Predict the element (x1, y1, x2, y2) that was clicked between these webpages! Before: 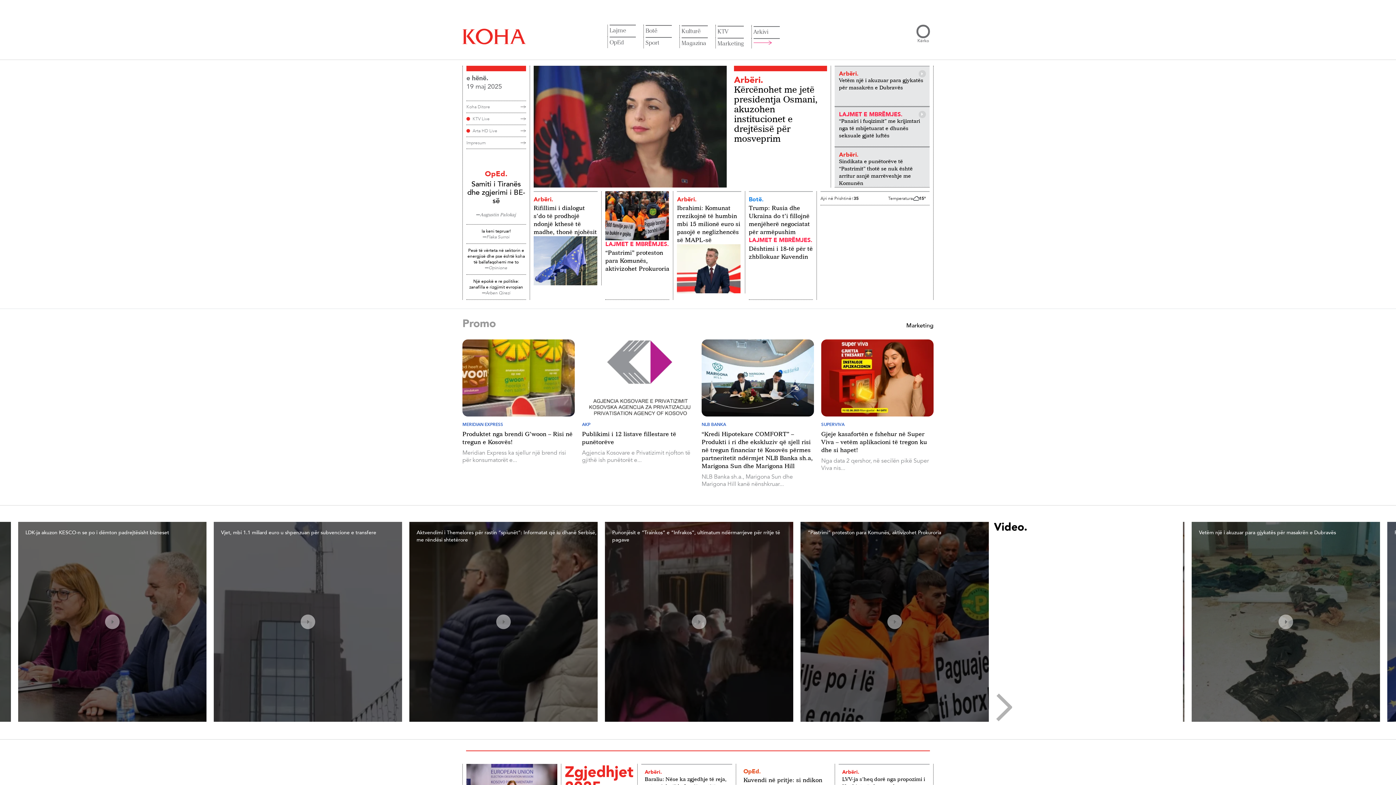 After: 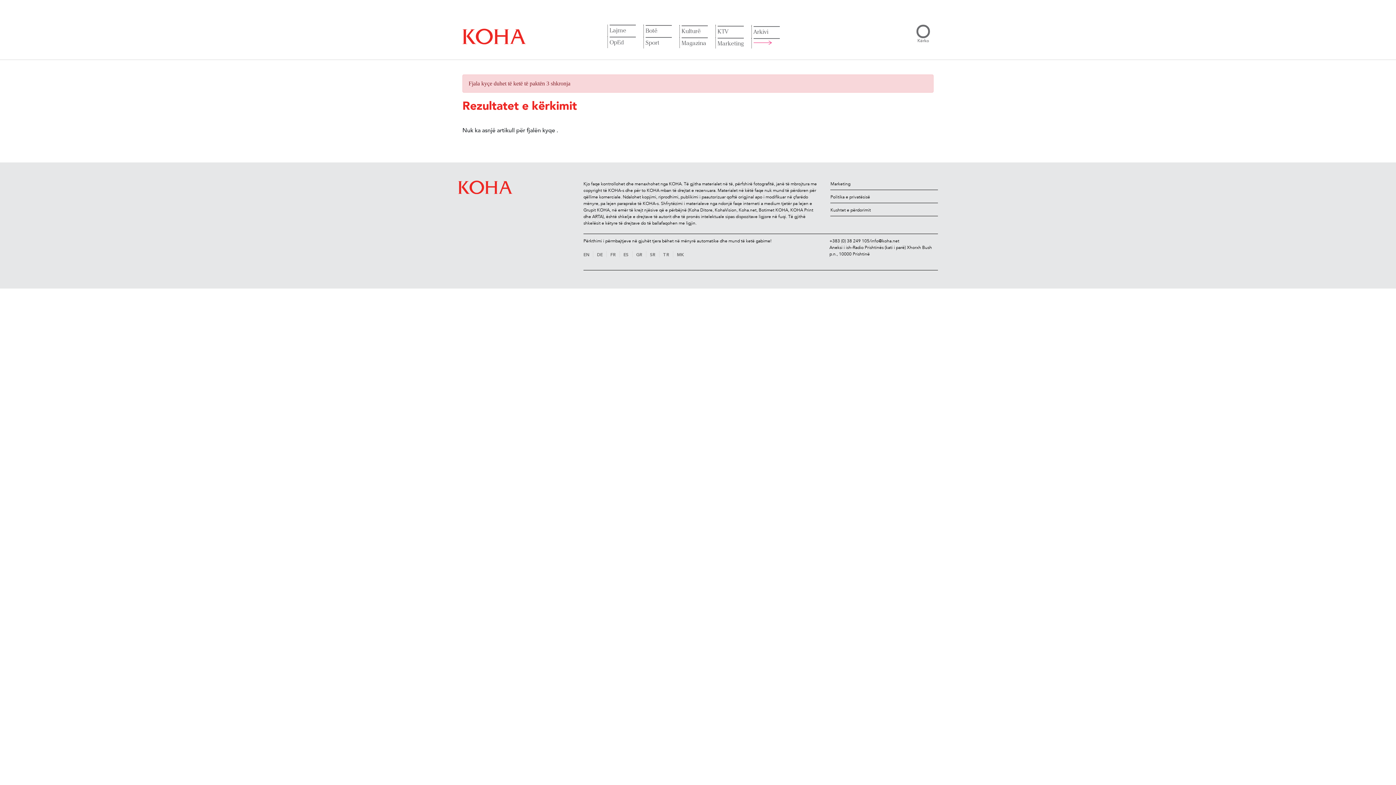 Action: label: Kërko bbox: (915, 38, 931, 43)